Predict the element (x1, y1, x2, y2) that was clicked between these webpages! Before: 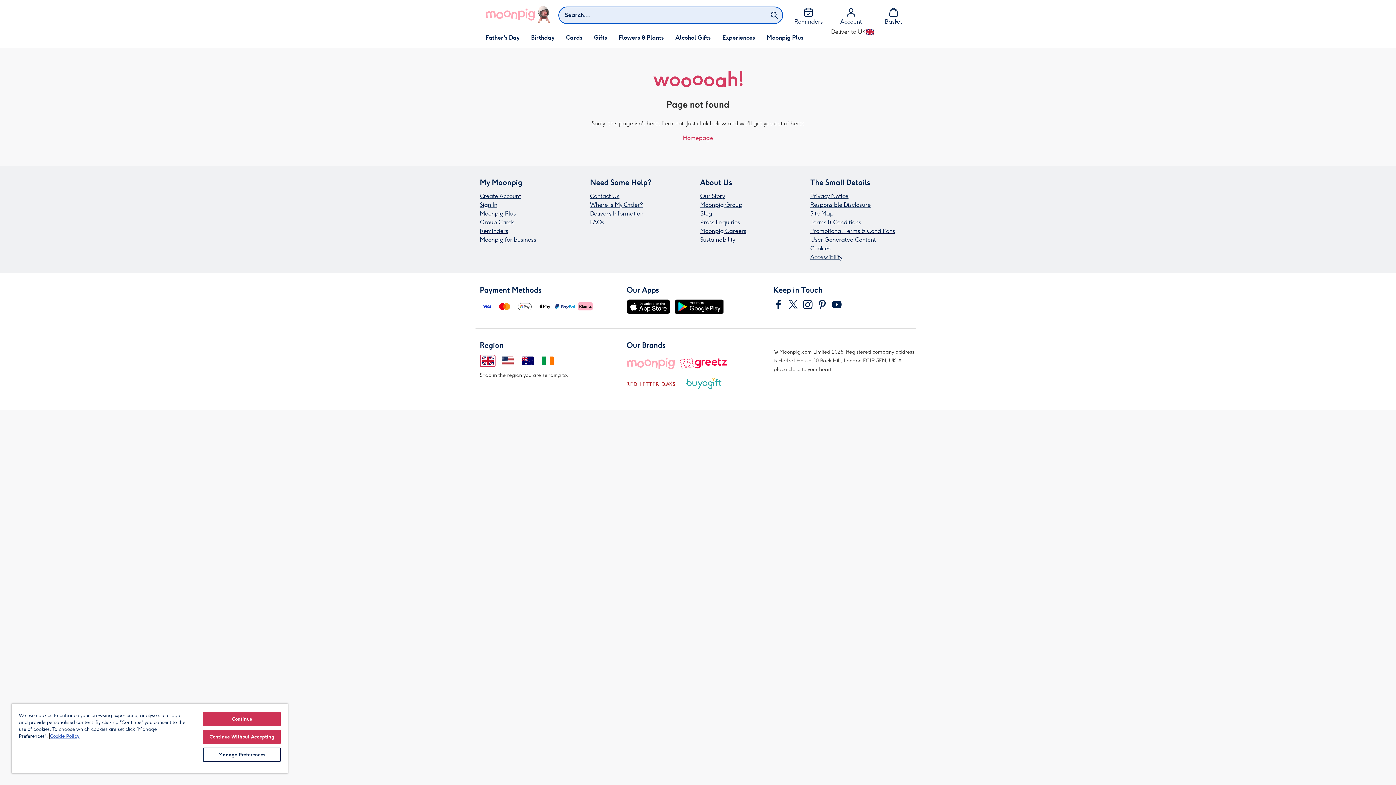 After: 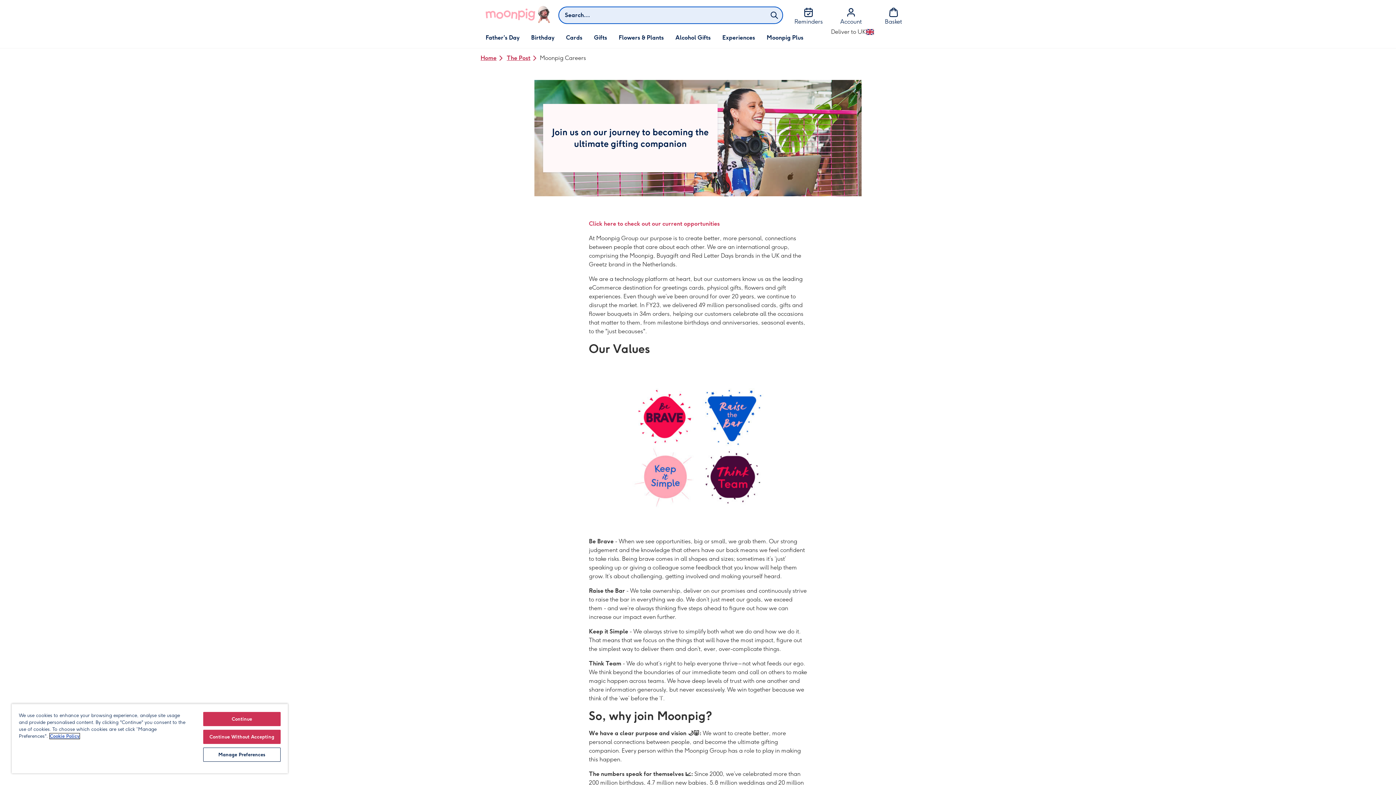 Action: bbox: (700, 226, 806, 235) label: Moonpig Careers